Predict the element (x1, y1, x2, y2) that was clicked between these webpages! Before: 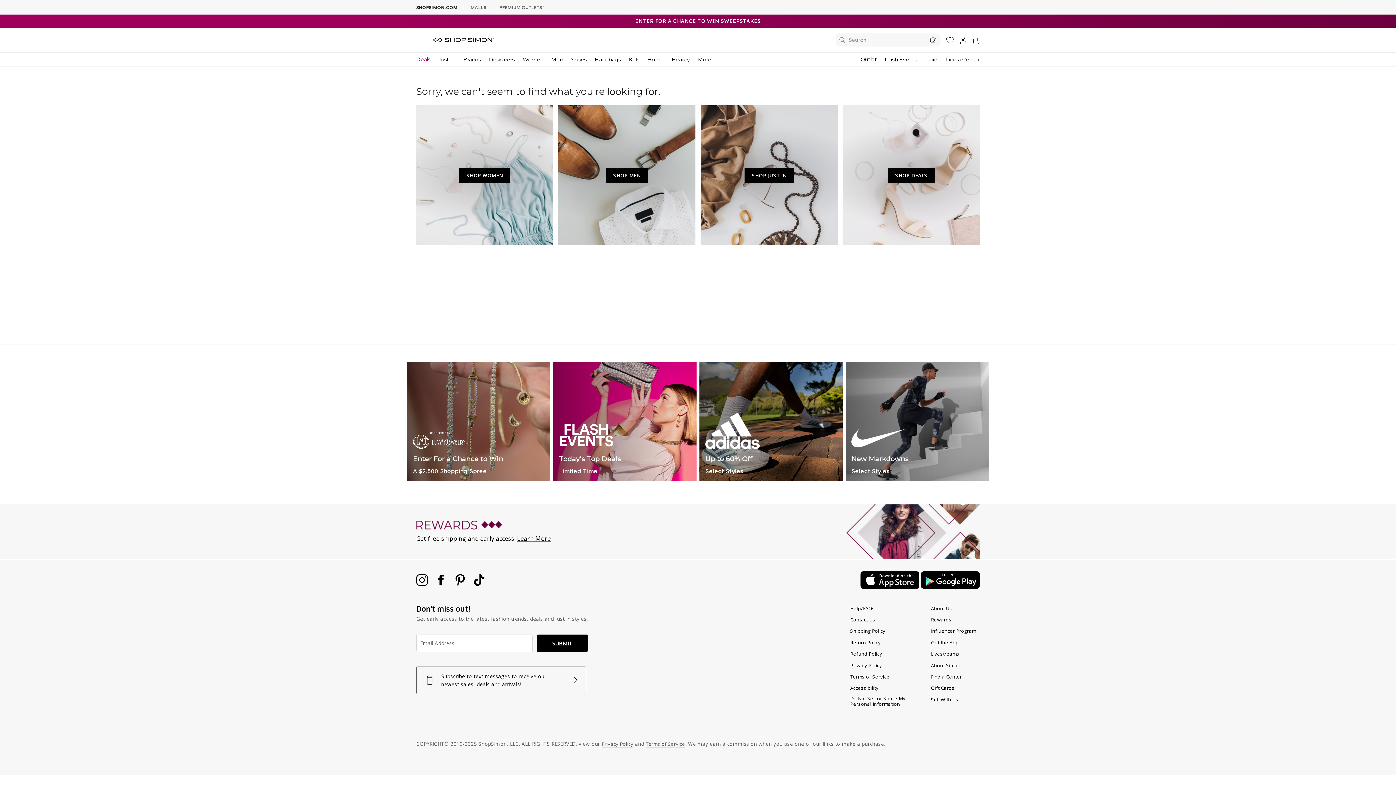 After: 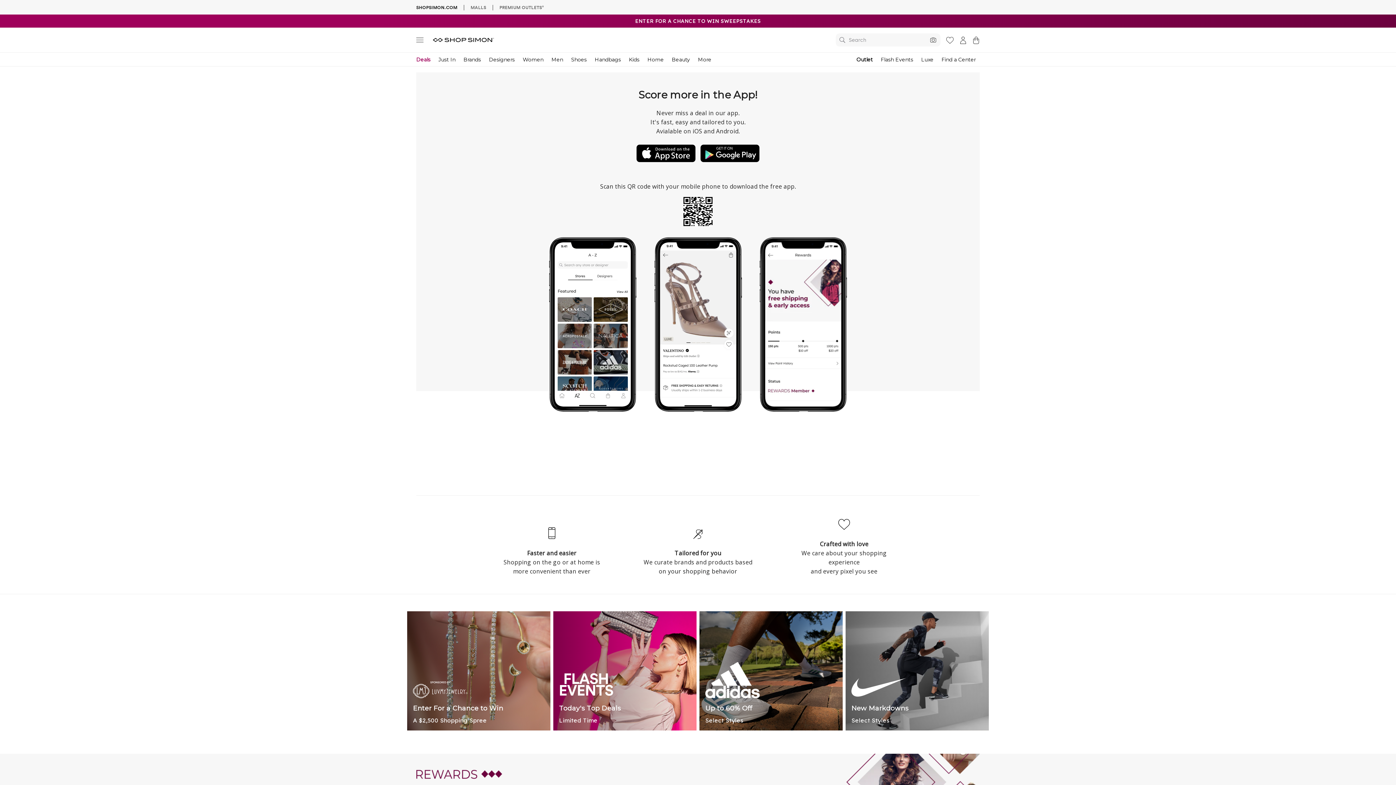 Action: label: Get the App bbox: (931, 637, 958, 647)